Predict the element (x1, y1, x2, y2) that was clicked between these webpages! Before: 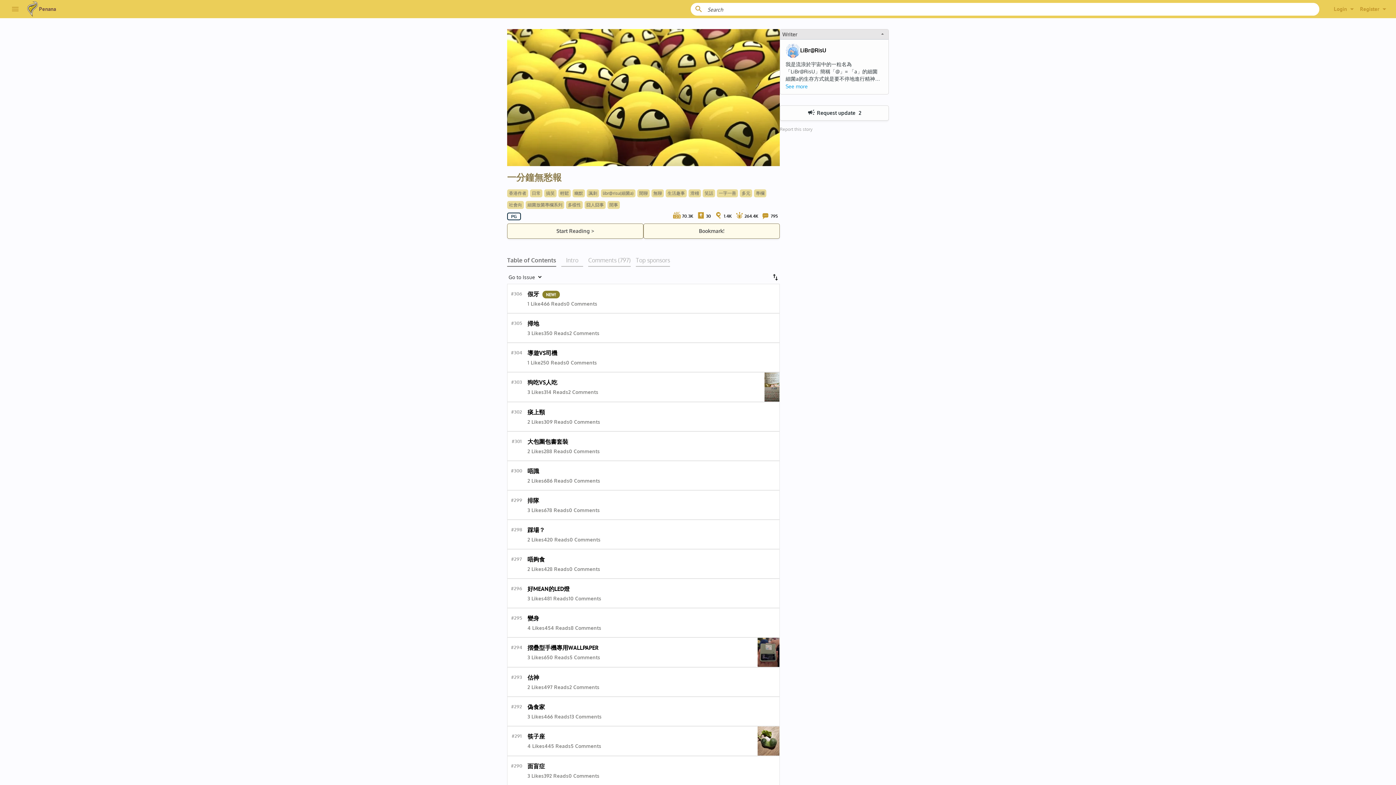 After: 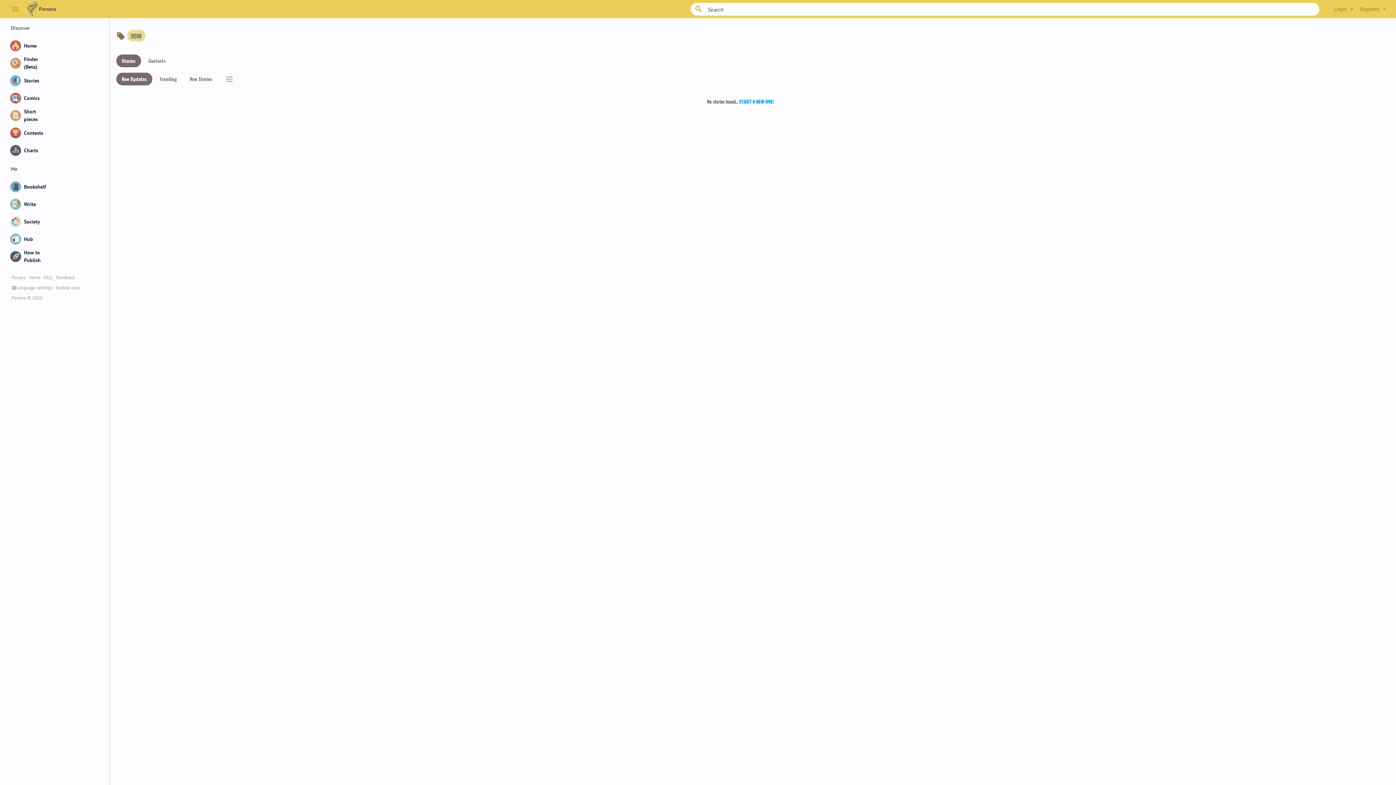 Action: bbox: (639, 190, 648, 196) label: 閒聊